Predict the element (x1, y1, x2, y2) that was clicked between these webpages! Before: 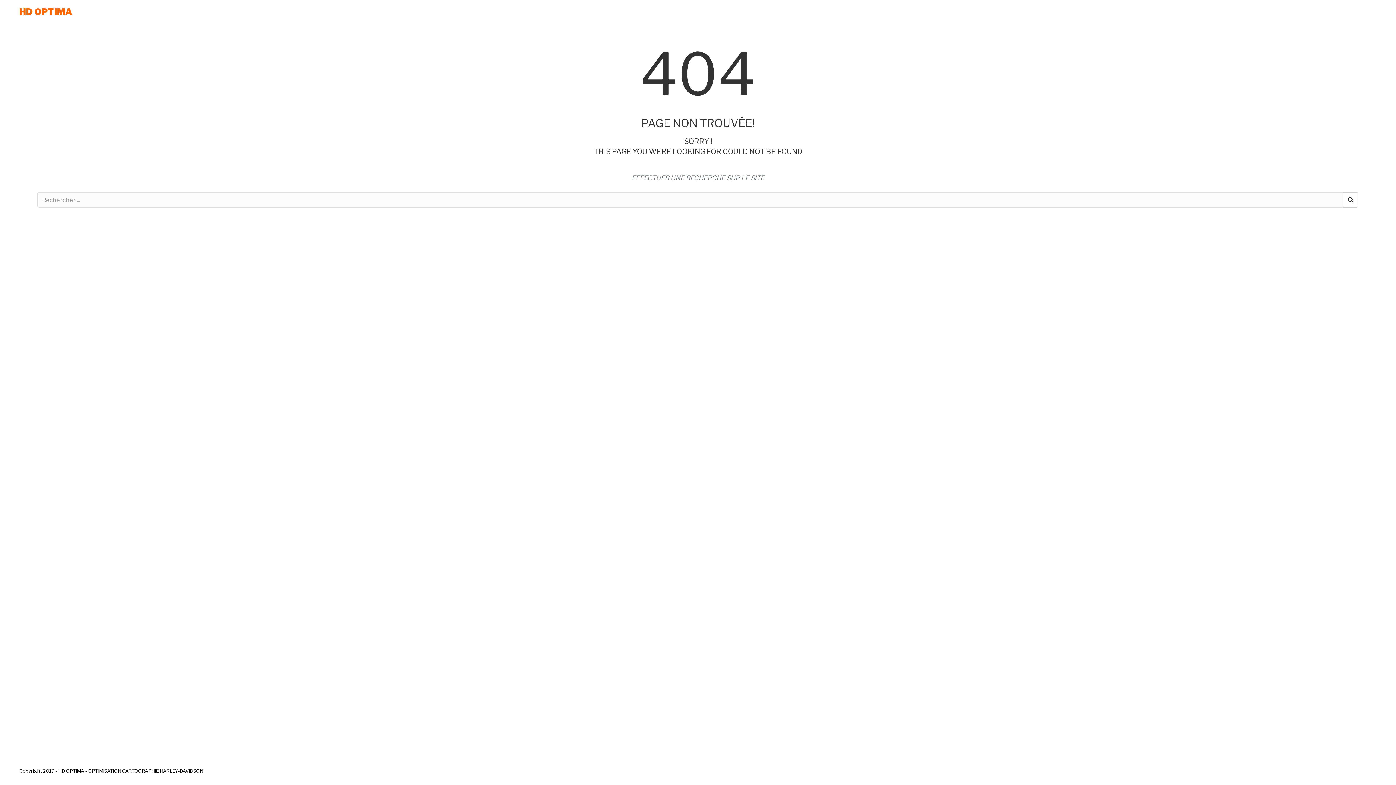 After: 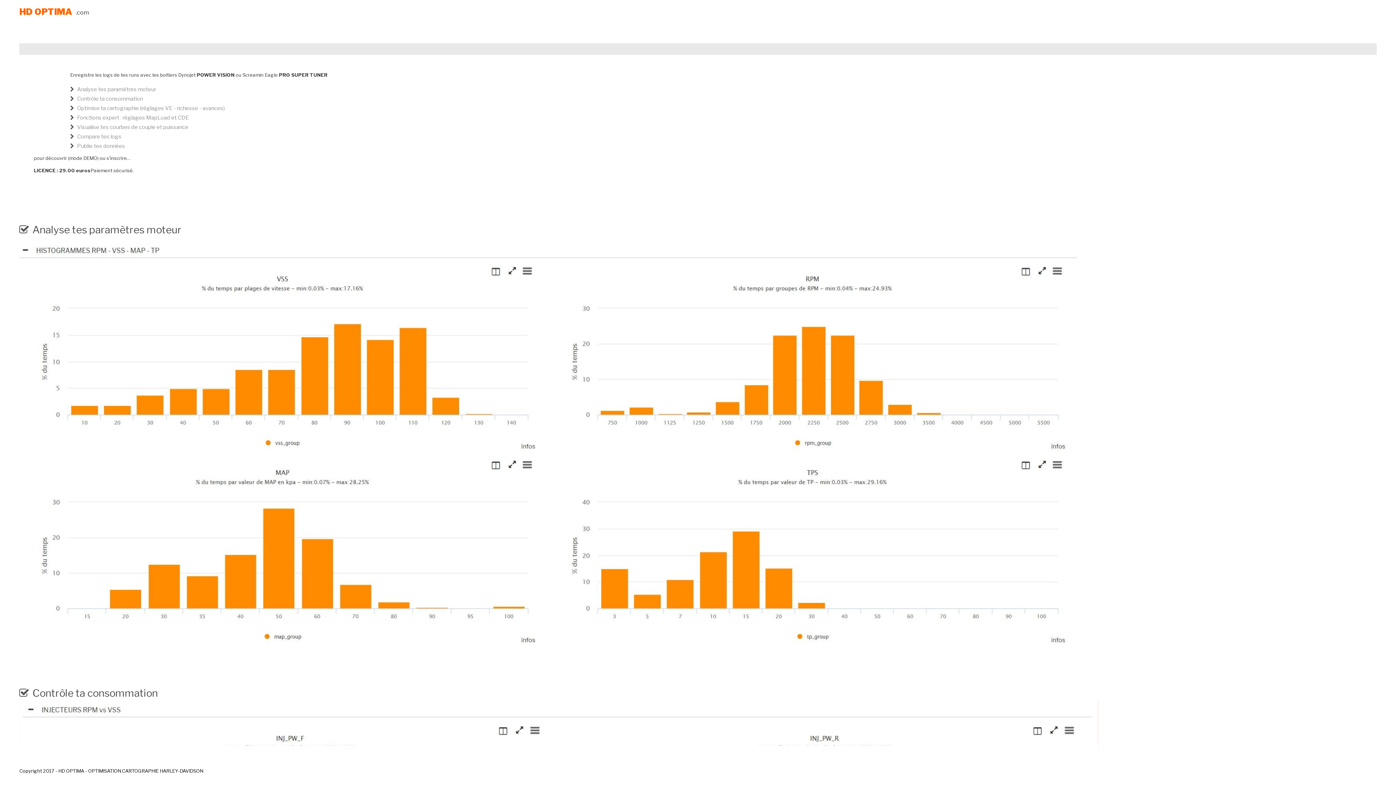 Action: bbox: (19, 0, 75, 18) label: HD OPTIMA